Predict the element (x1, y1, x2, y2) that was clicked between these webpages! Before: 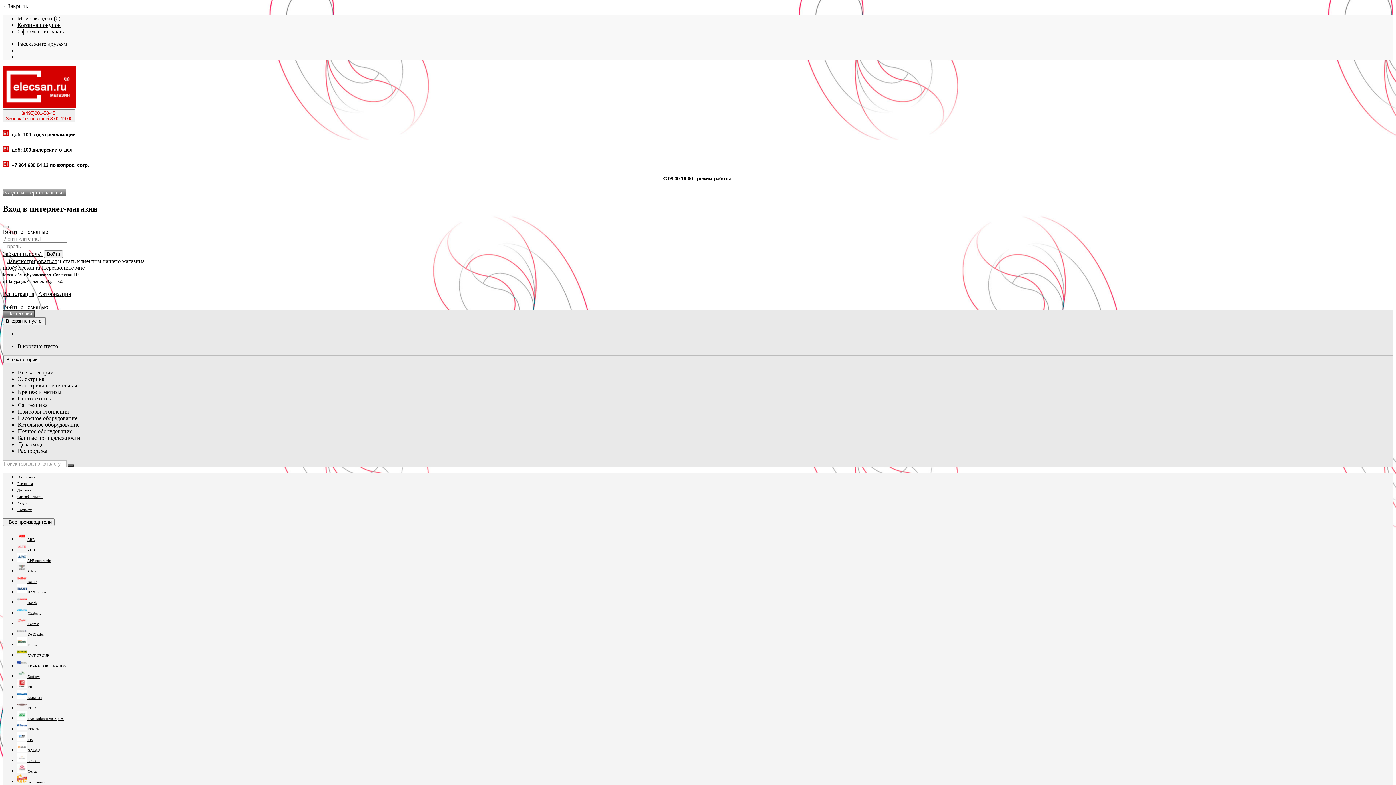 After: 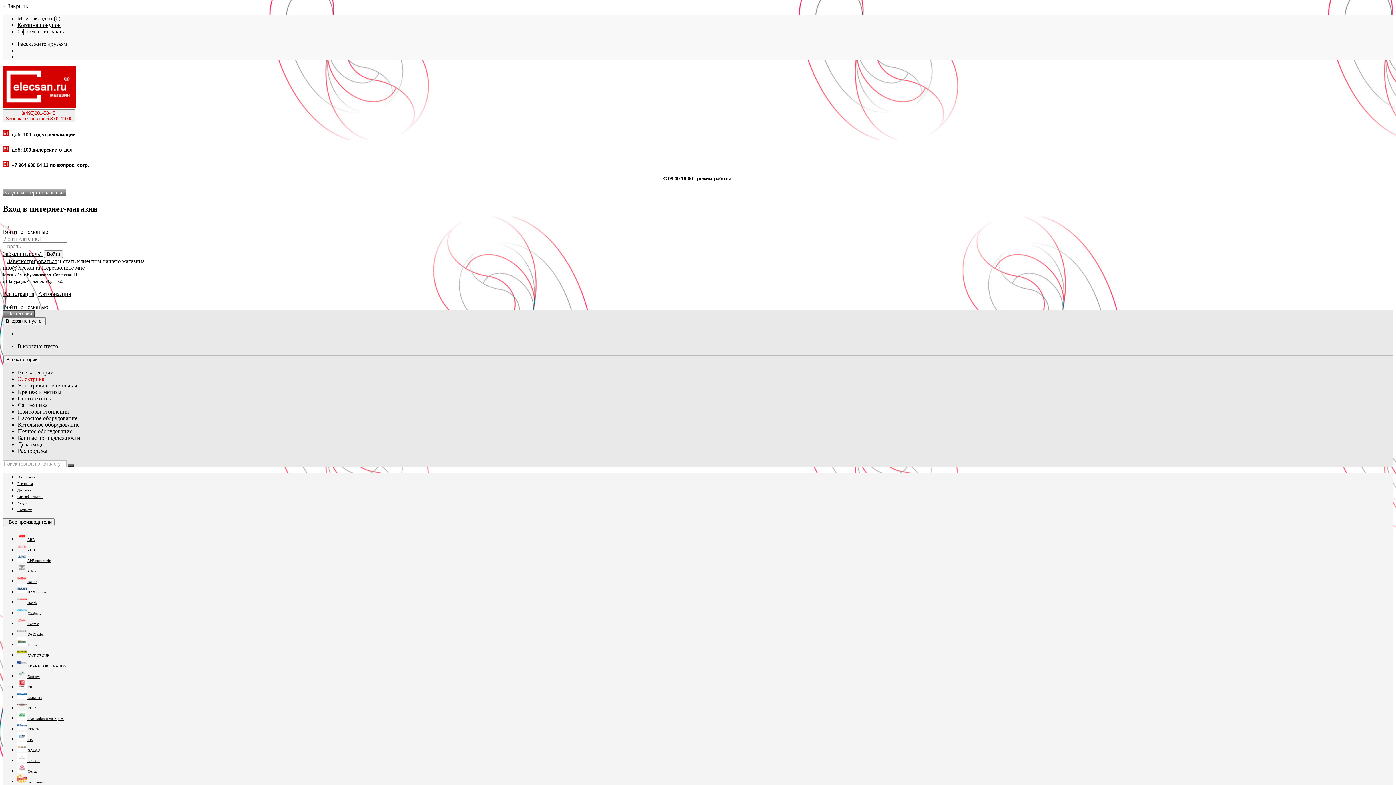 Action: bbox: (17, 375, 44, 382) label: Электрика